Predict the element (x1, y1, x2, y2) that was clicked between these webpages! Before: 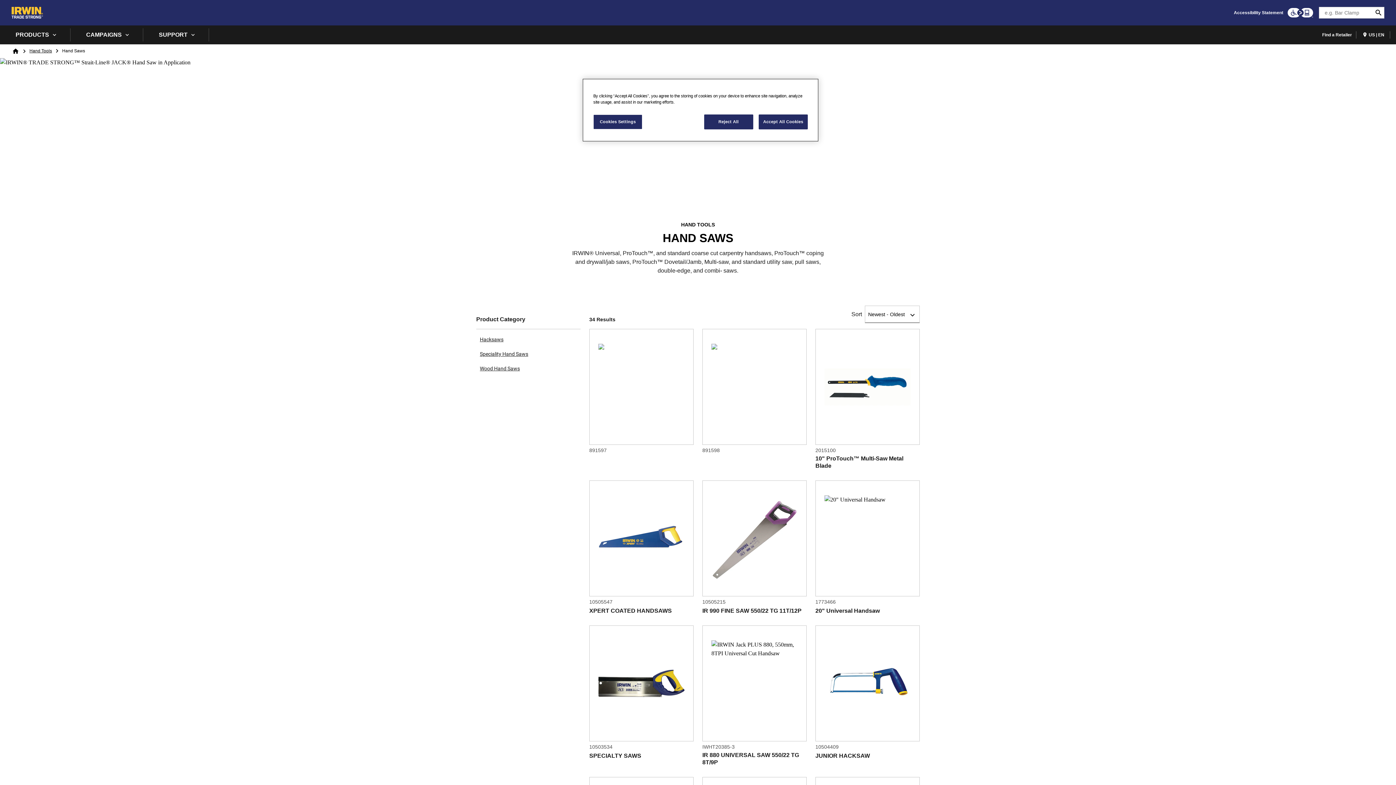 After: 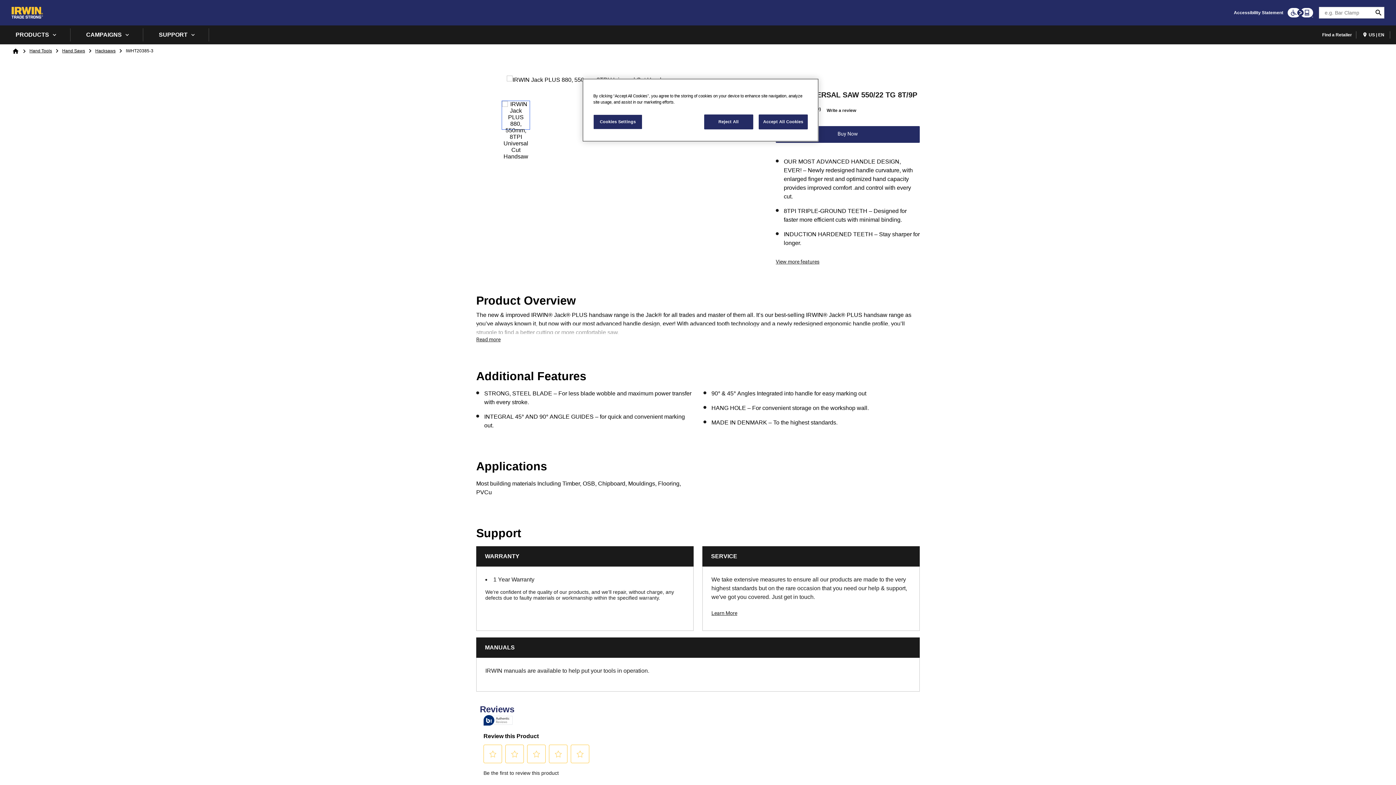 Action: bbox: (702, 751, 806, 766) label: IR 880 UNIVERSAL SAW 550/22 TG 8T/9P